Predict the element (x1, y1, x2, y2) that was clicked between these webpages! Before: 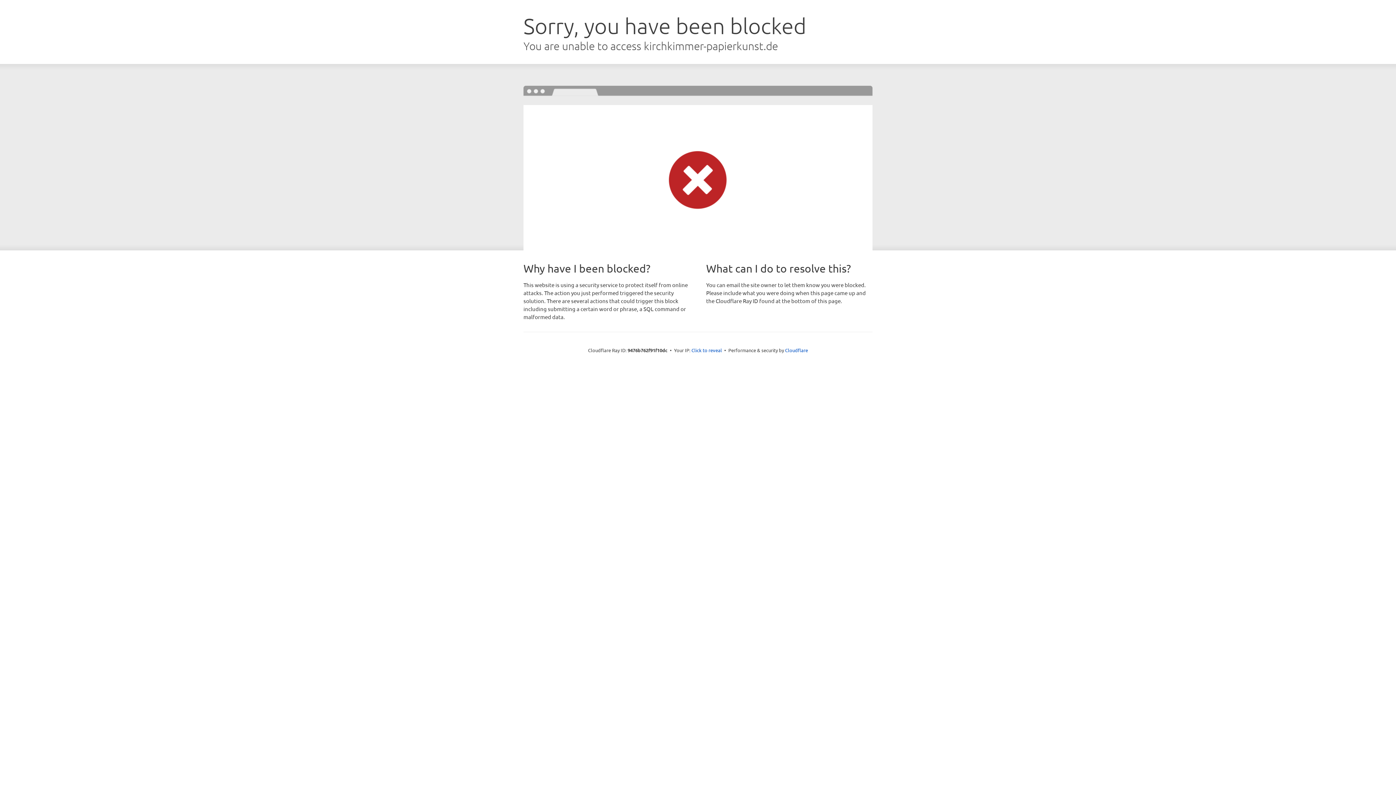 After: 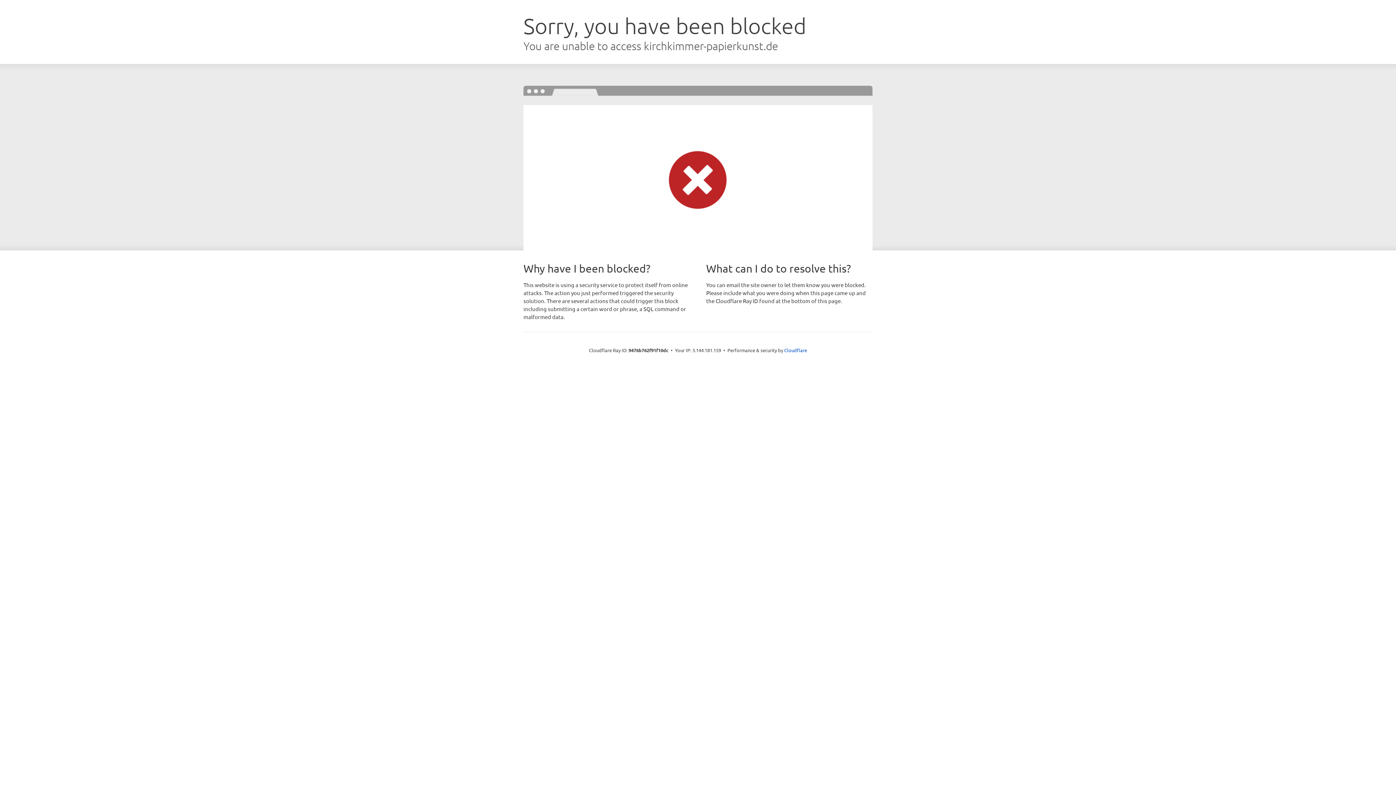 Action: label: Click to reveal bbox: (691, 346, 722, 353)